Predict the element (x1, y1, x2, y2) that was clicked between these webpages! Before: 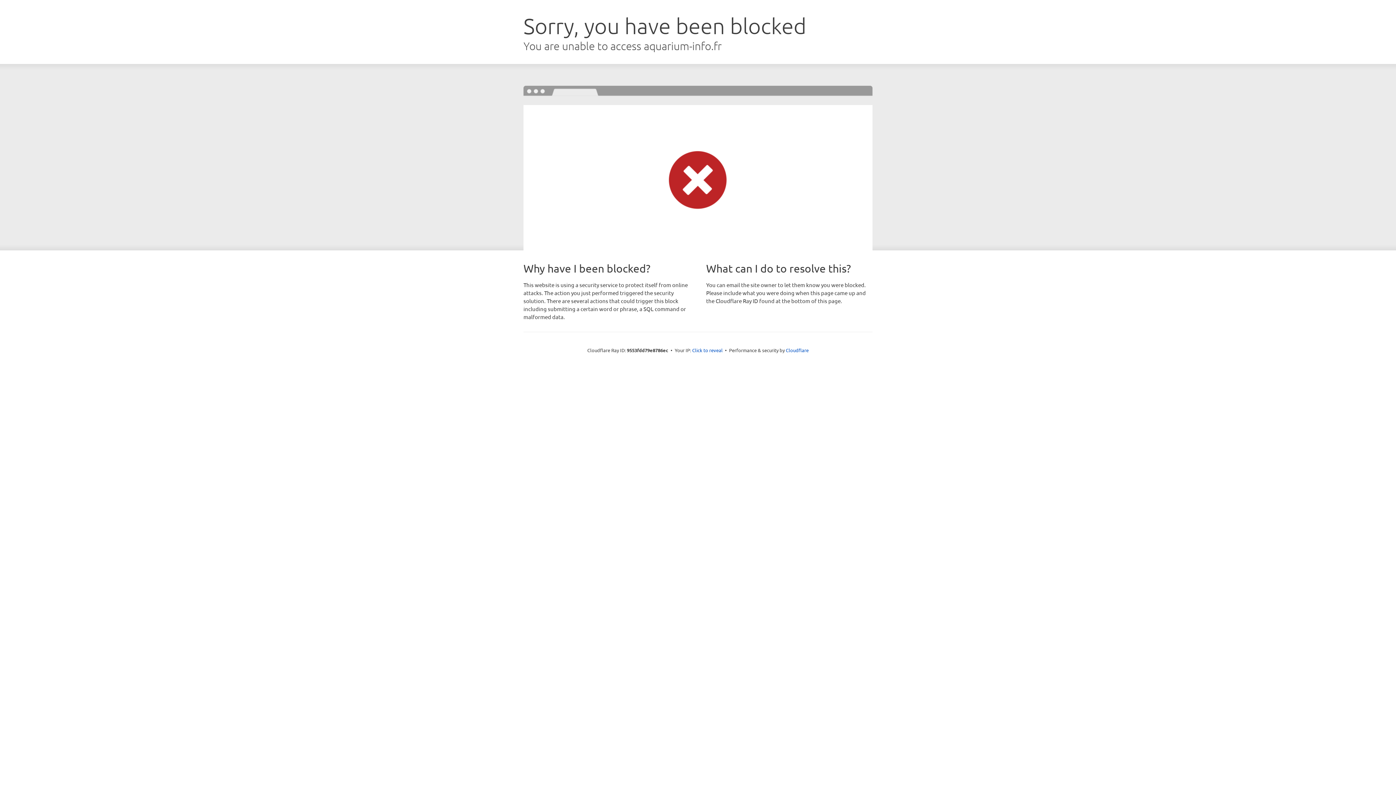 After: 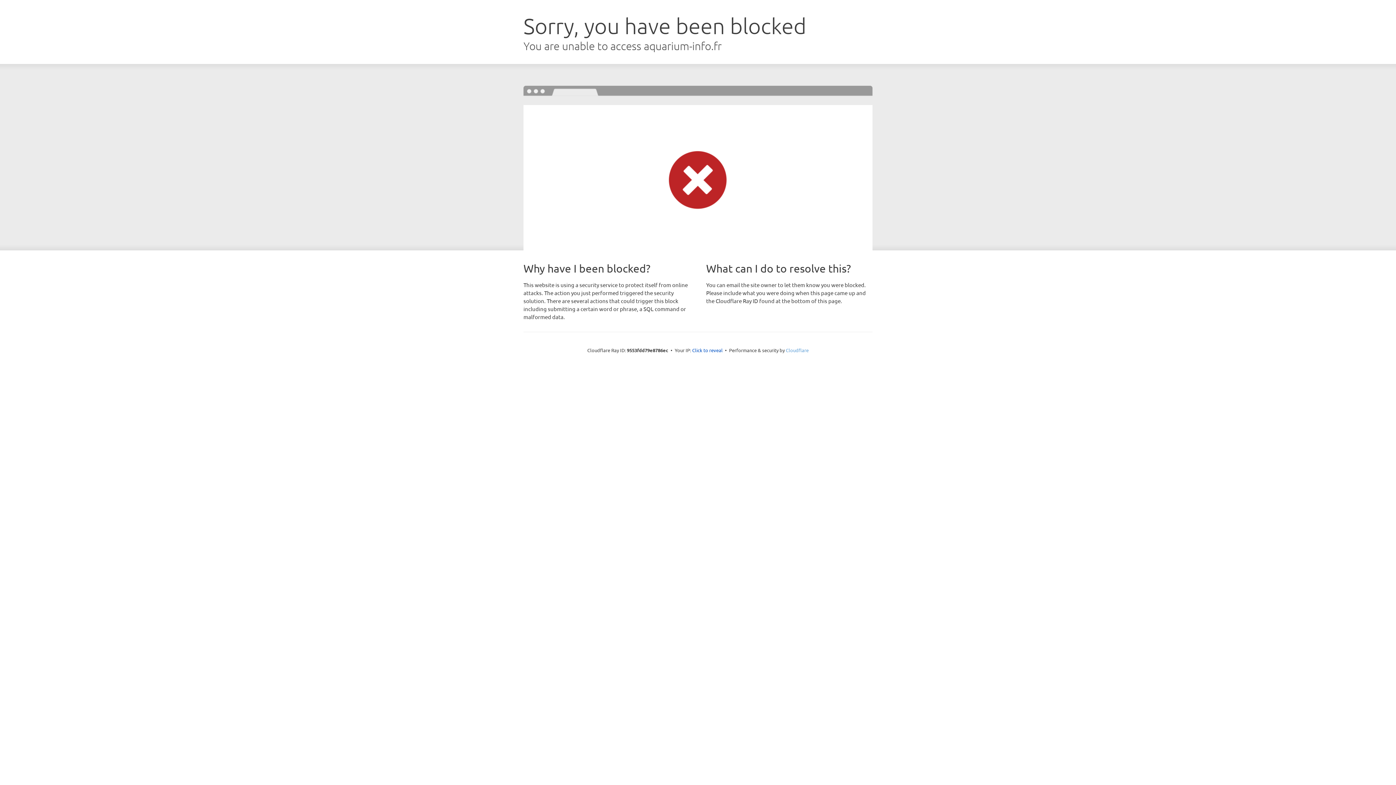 Action: label: Cloudflare bbox: (786, 347, 808, 353)